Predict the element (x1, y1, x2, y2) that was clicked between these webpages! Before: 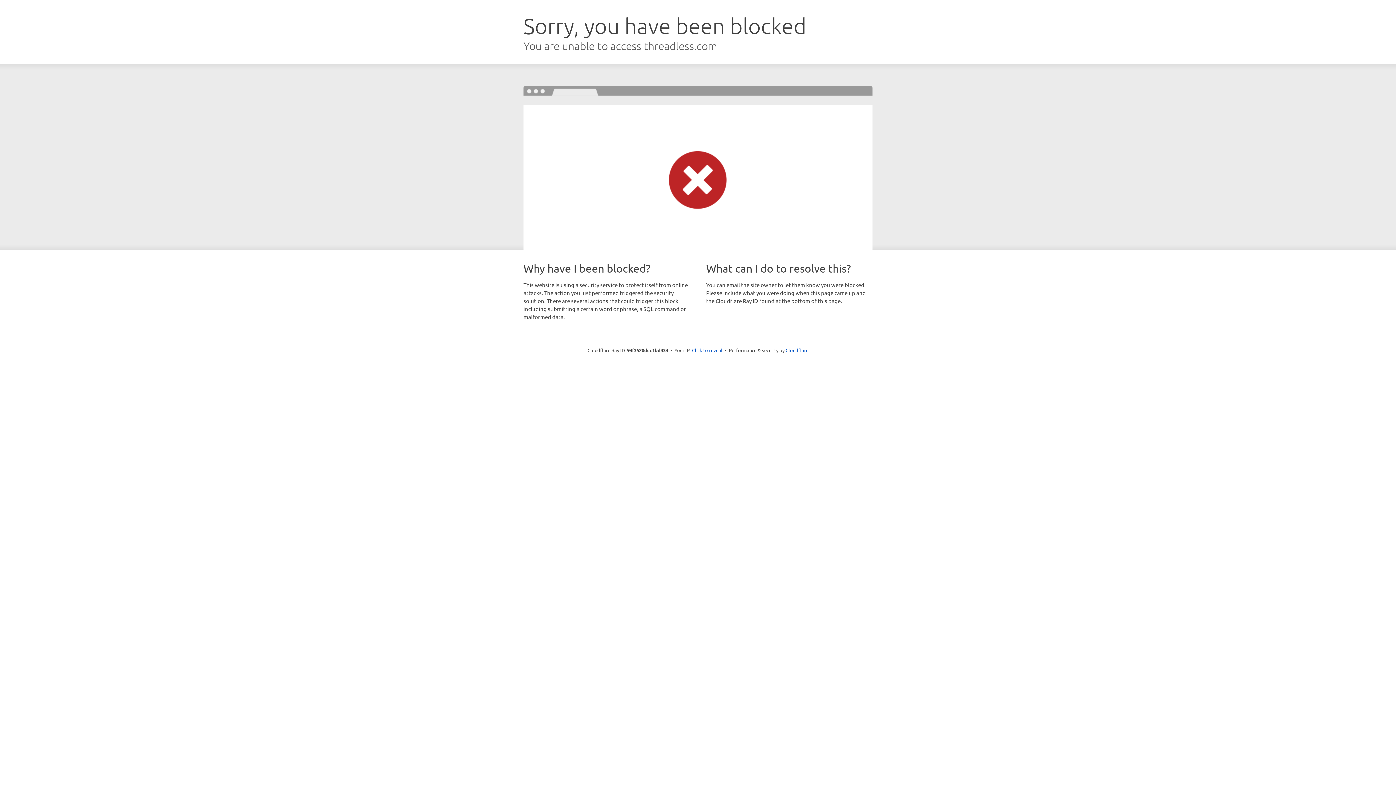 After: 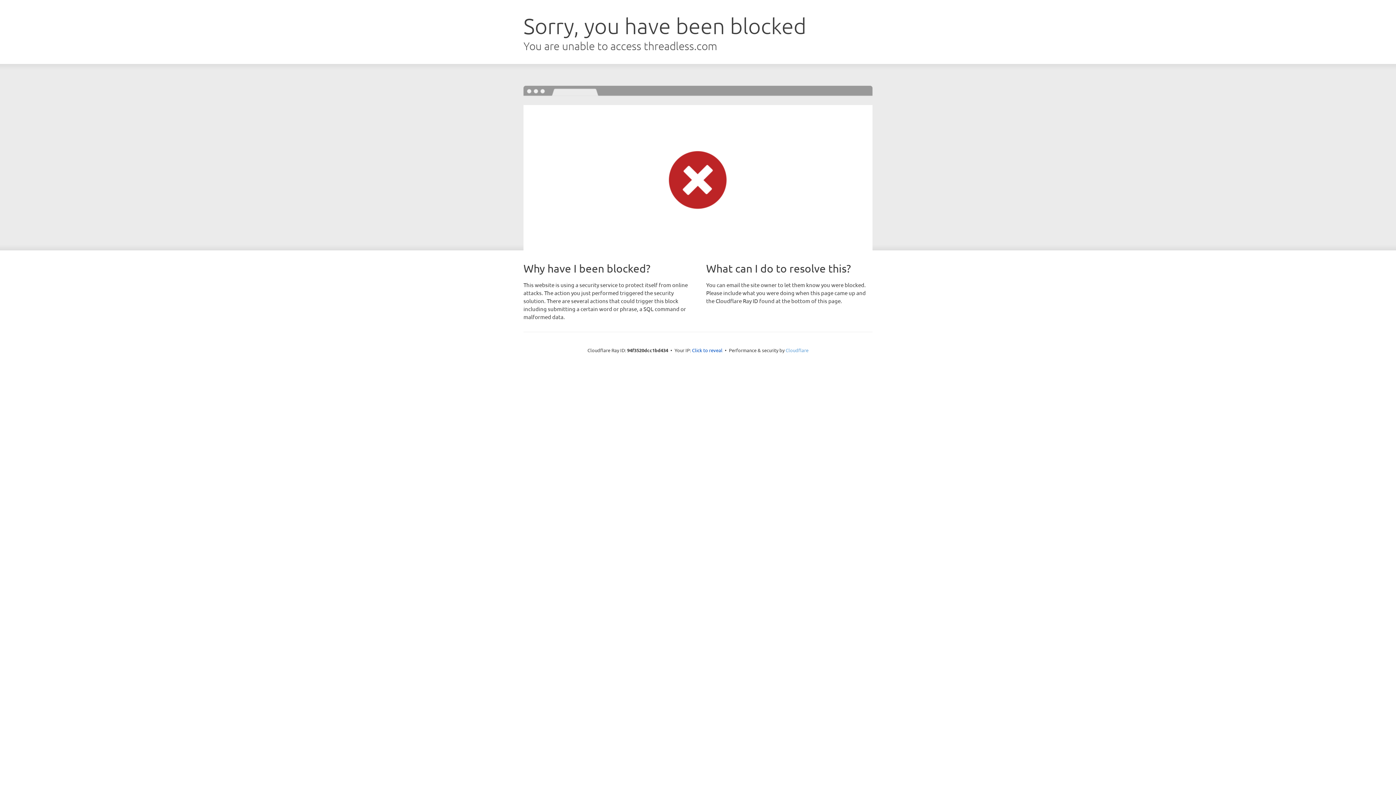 Action: label: Cloudflare bbox: (785, 347, 808, 353)